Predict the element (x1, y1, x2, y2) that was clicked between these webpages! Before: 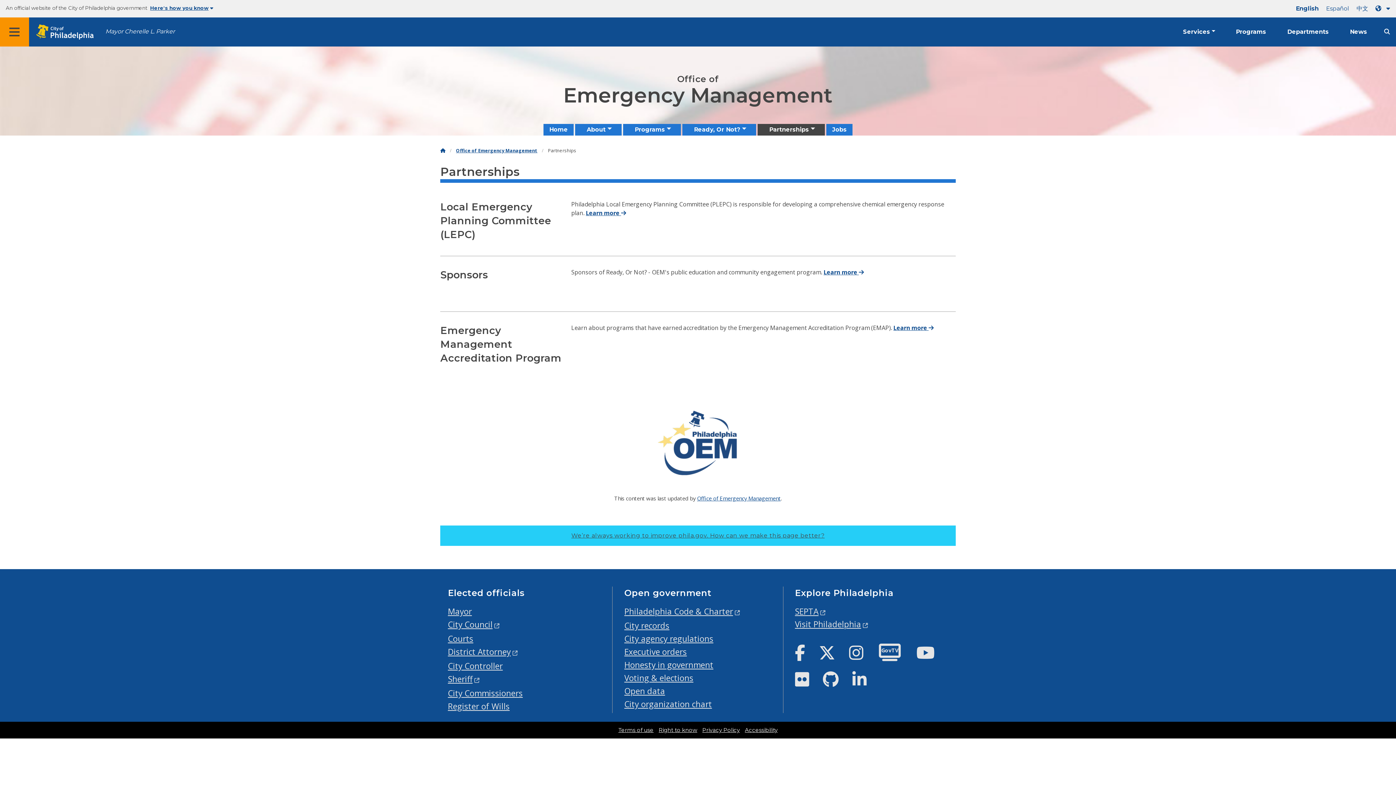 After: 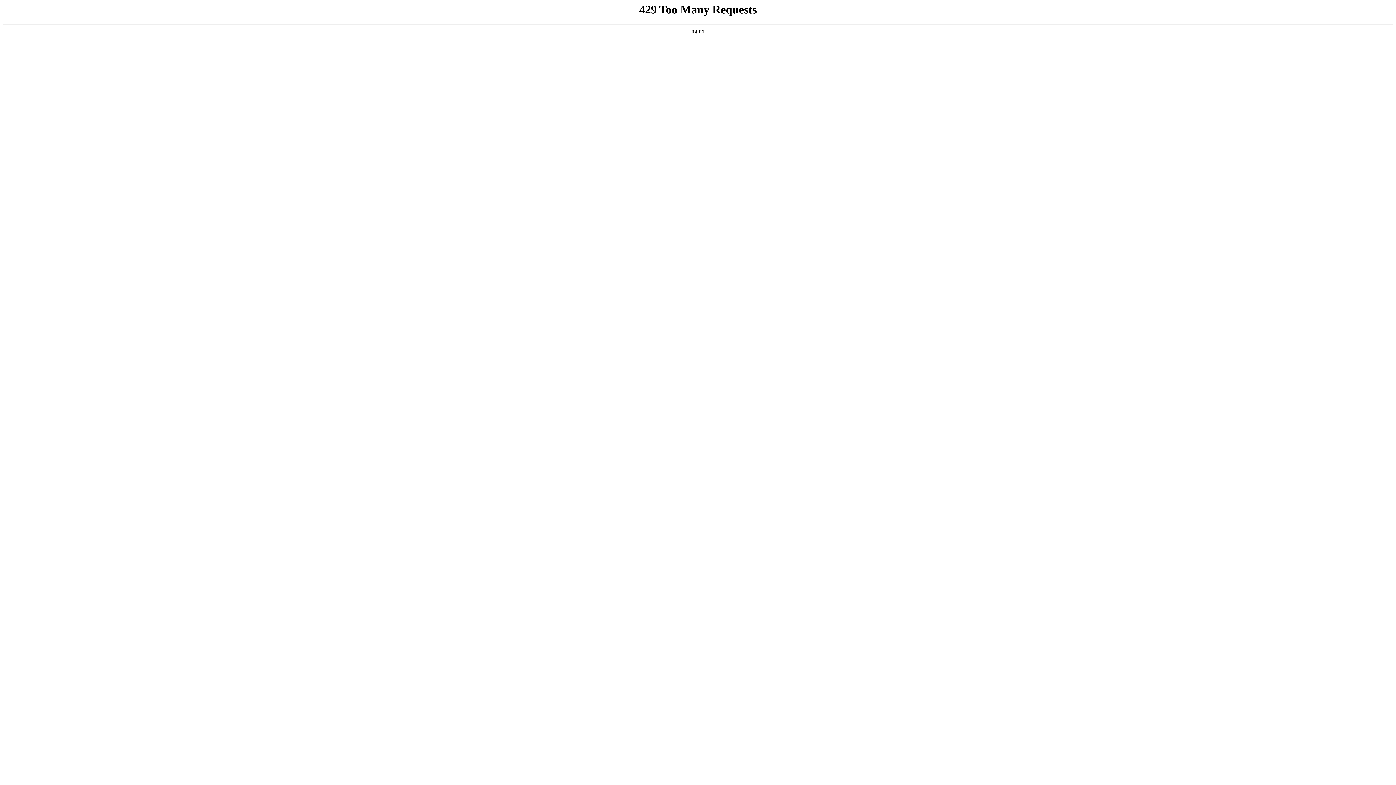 Action: label: Visit Philadelphia bbox: (795, 619, 870, 630)